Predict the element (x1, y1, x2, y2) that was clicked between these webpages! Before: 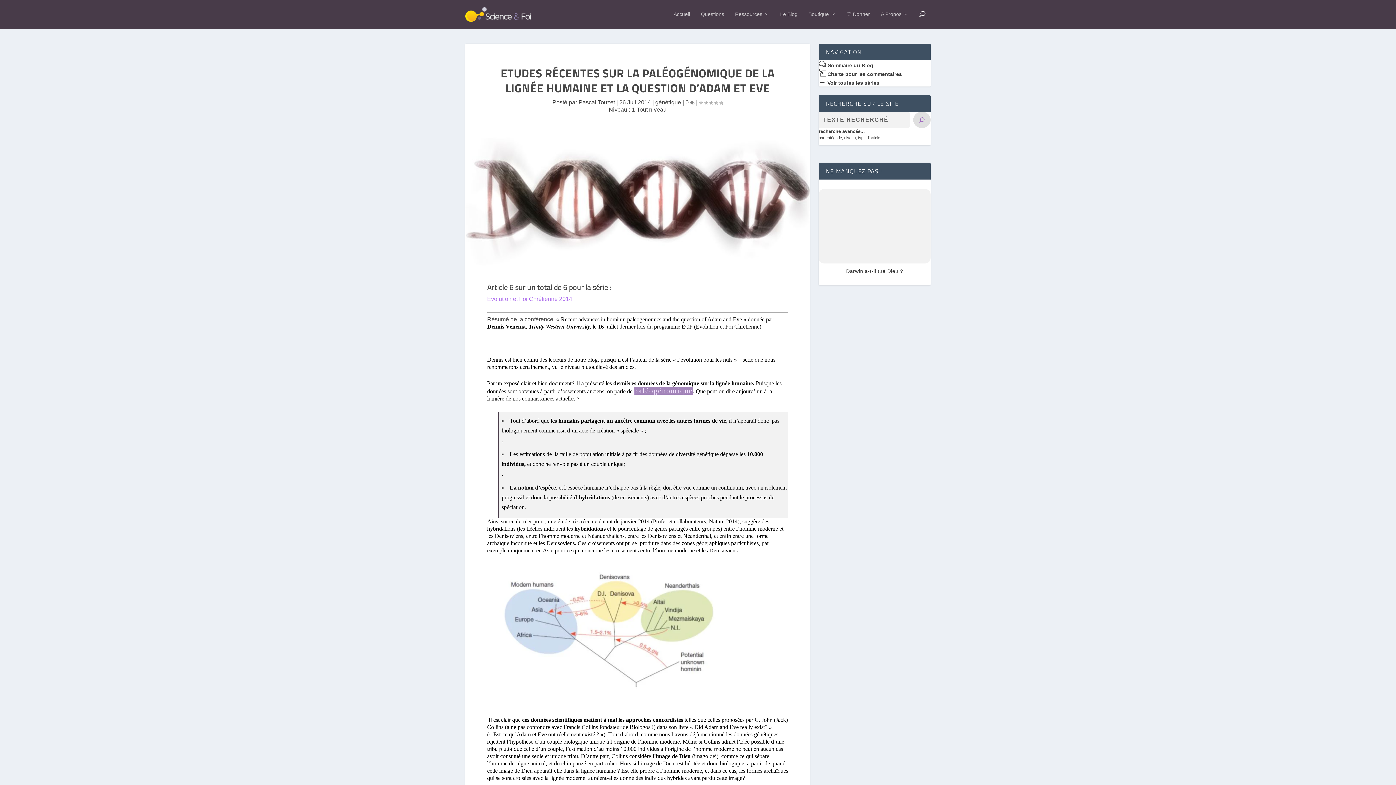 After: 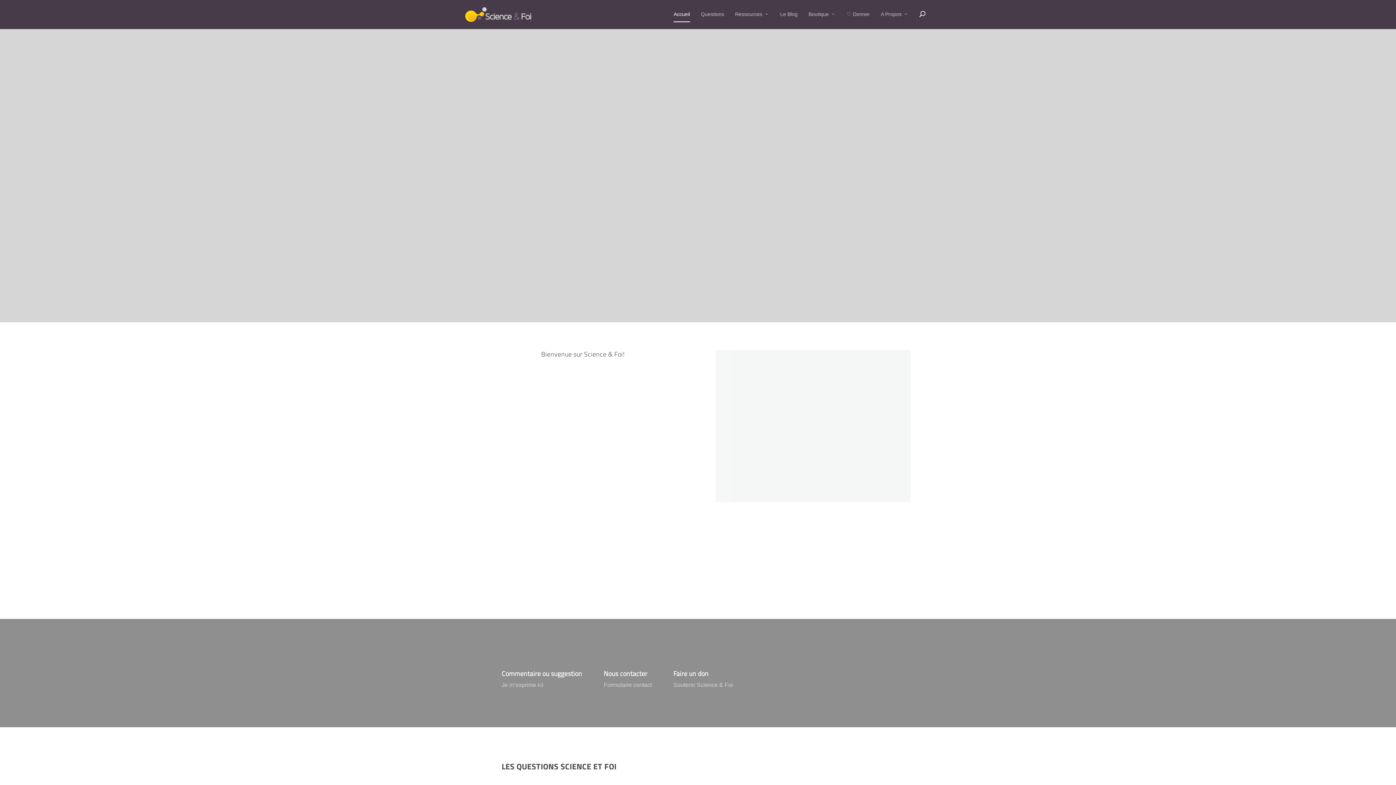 Action: bbox: (673, 11, 690, 29) label: Accueil